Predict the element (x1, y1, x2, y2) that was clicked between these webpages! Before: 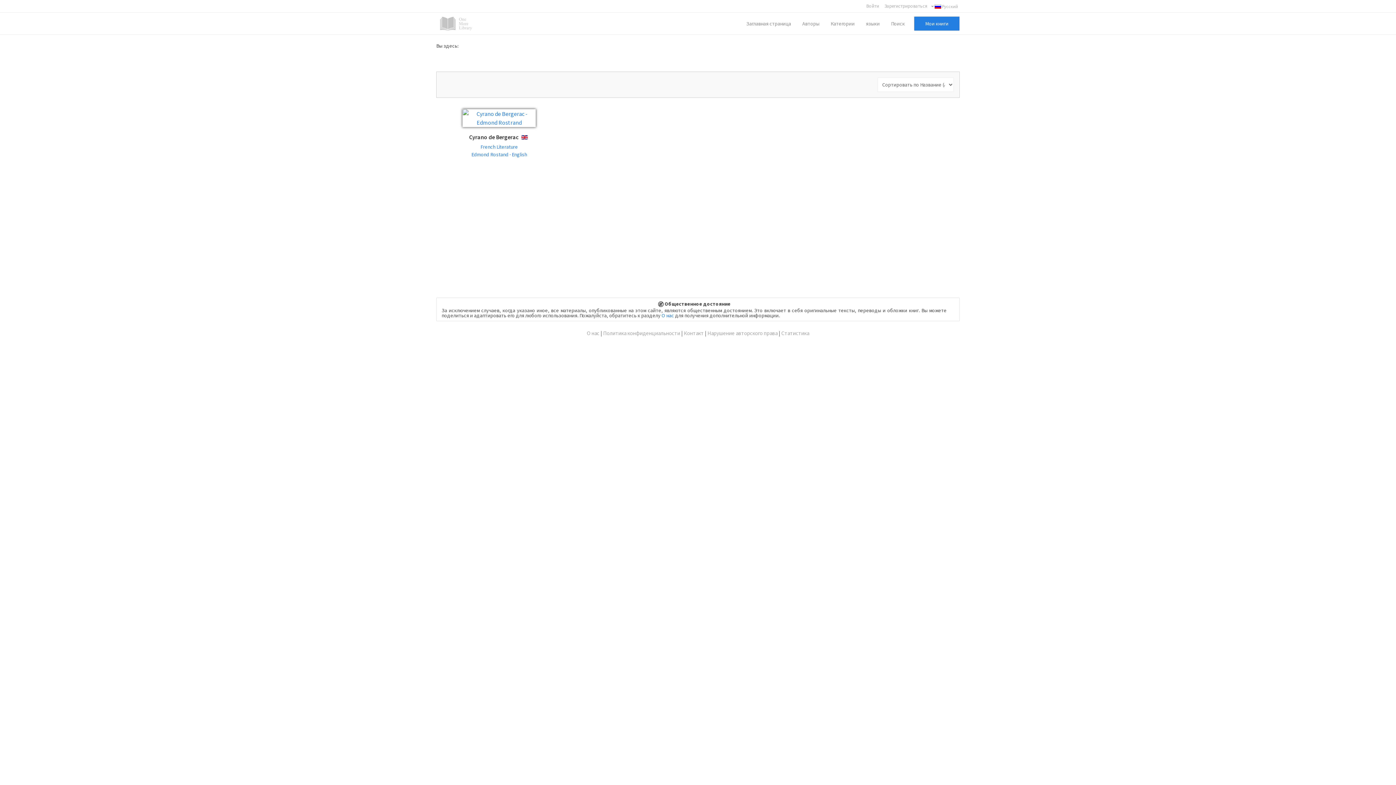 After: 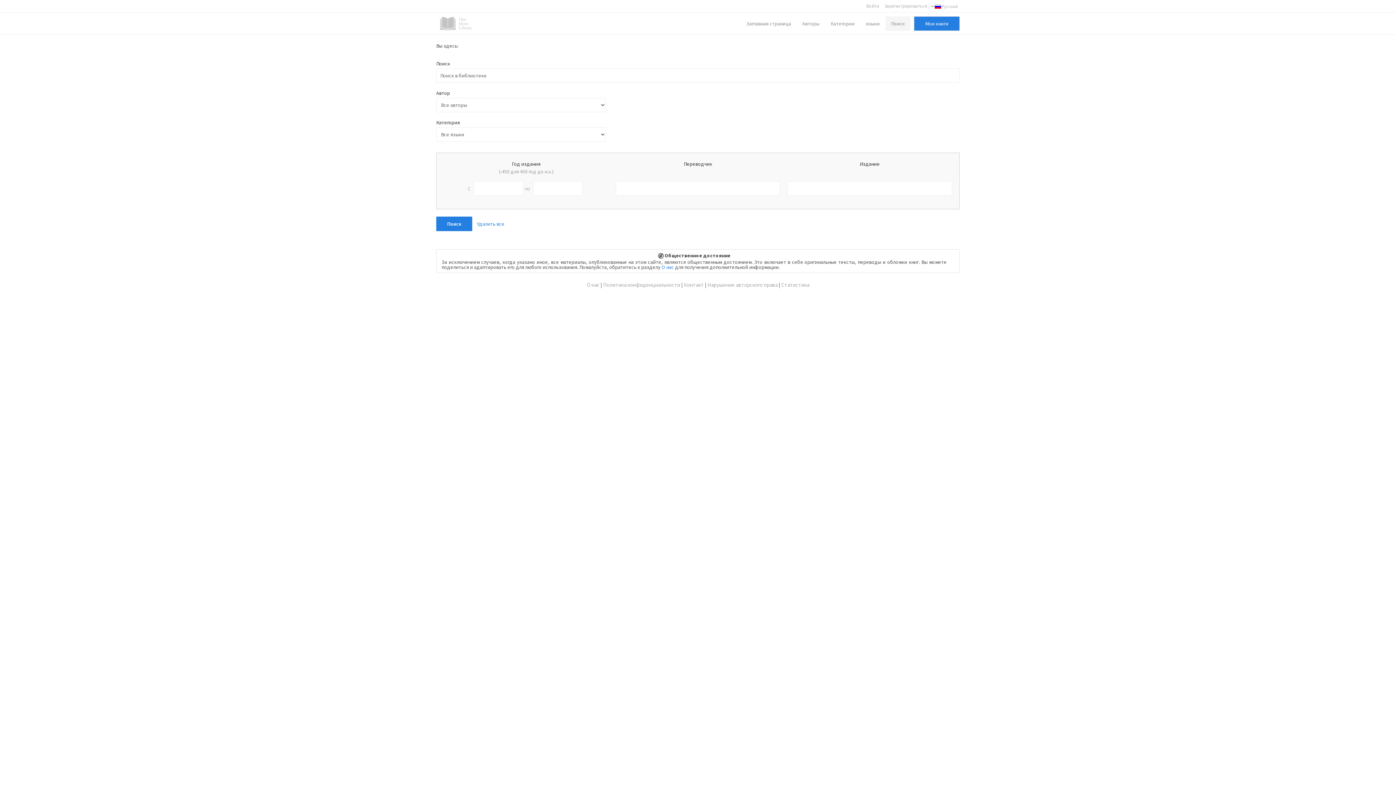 Action: label: Поиск bbox: (885, 16, 910, 30)